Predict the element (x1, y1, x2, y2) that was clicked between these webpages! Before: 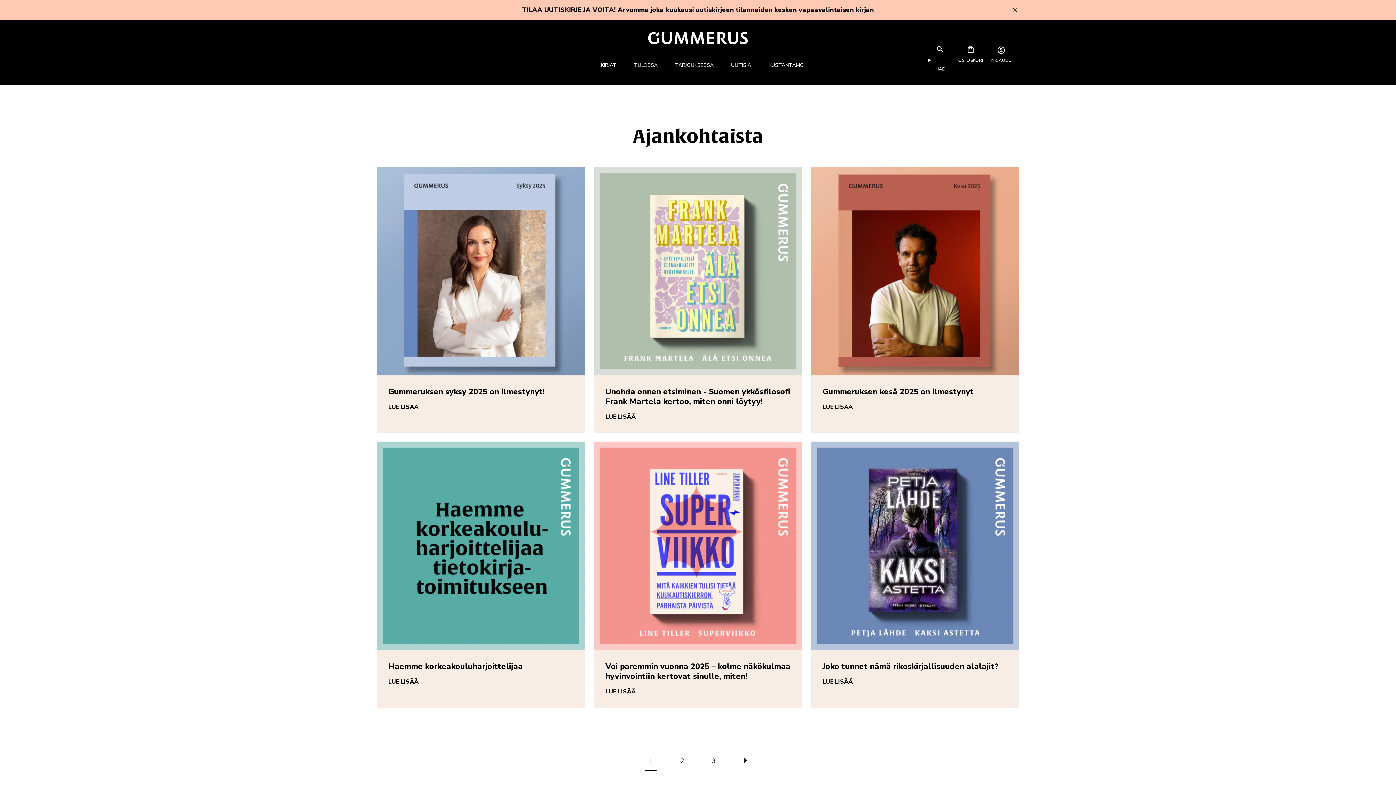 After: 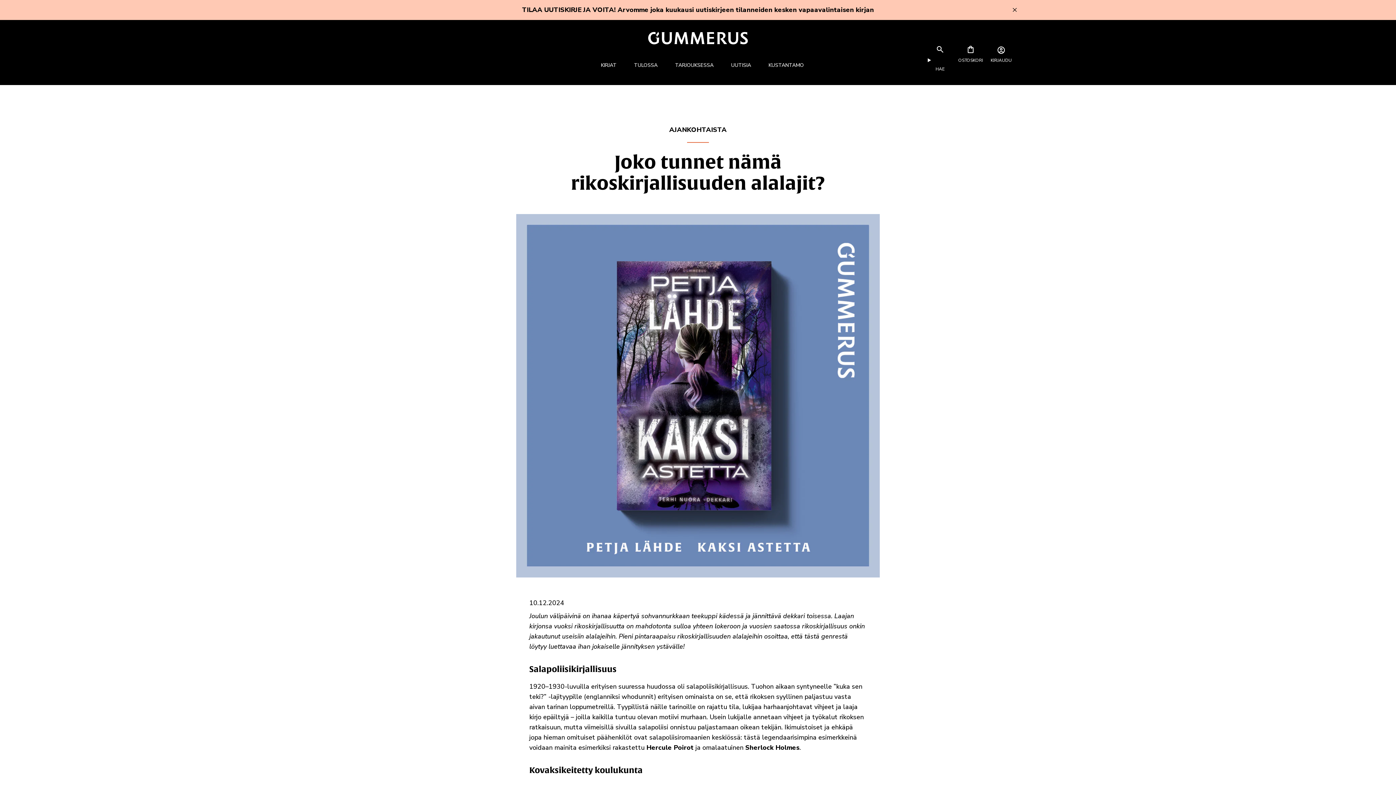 Action: bbox: (822, 677, 1007, 686) label: LUE LISÄÄ